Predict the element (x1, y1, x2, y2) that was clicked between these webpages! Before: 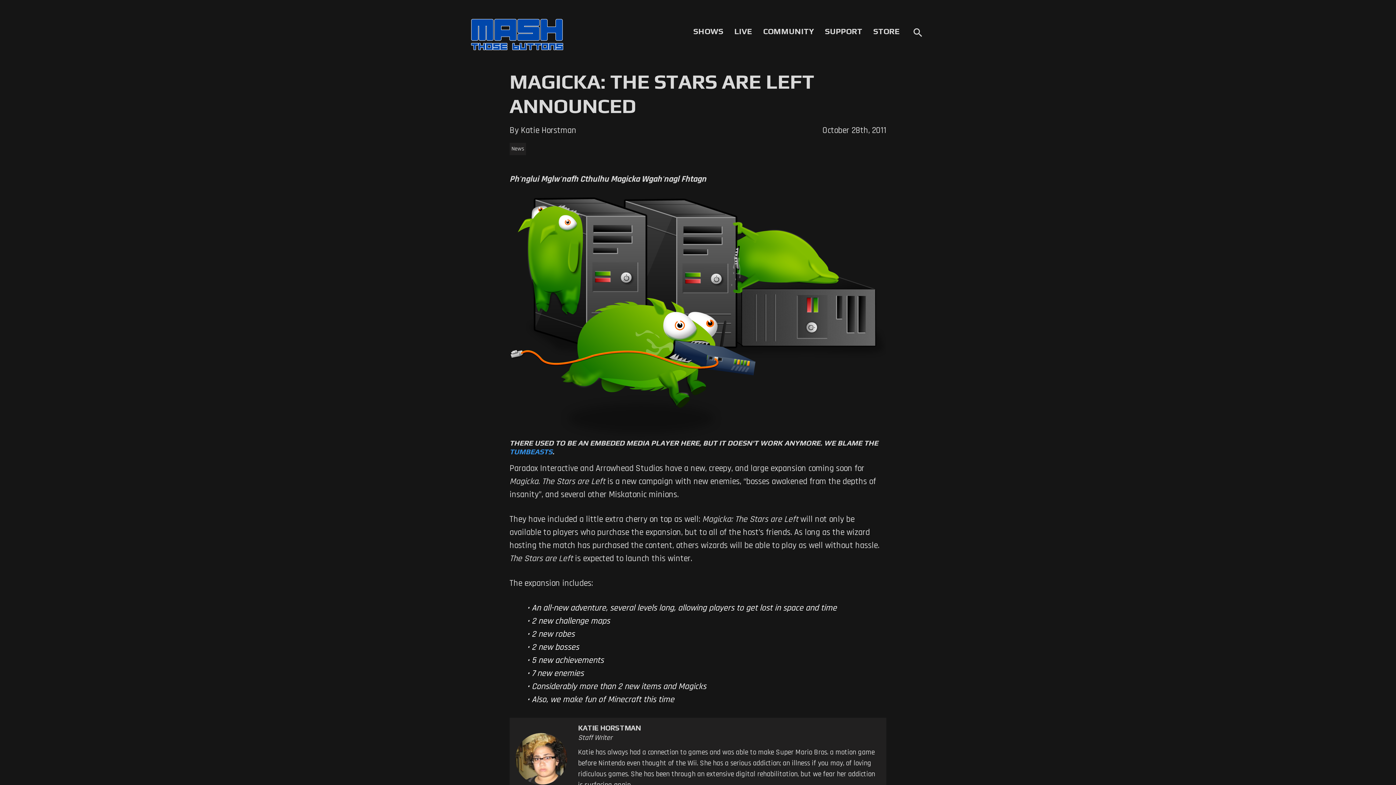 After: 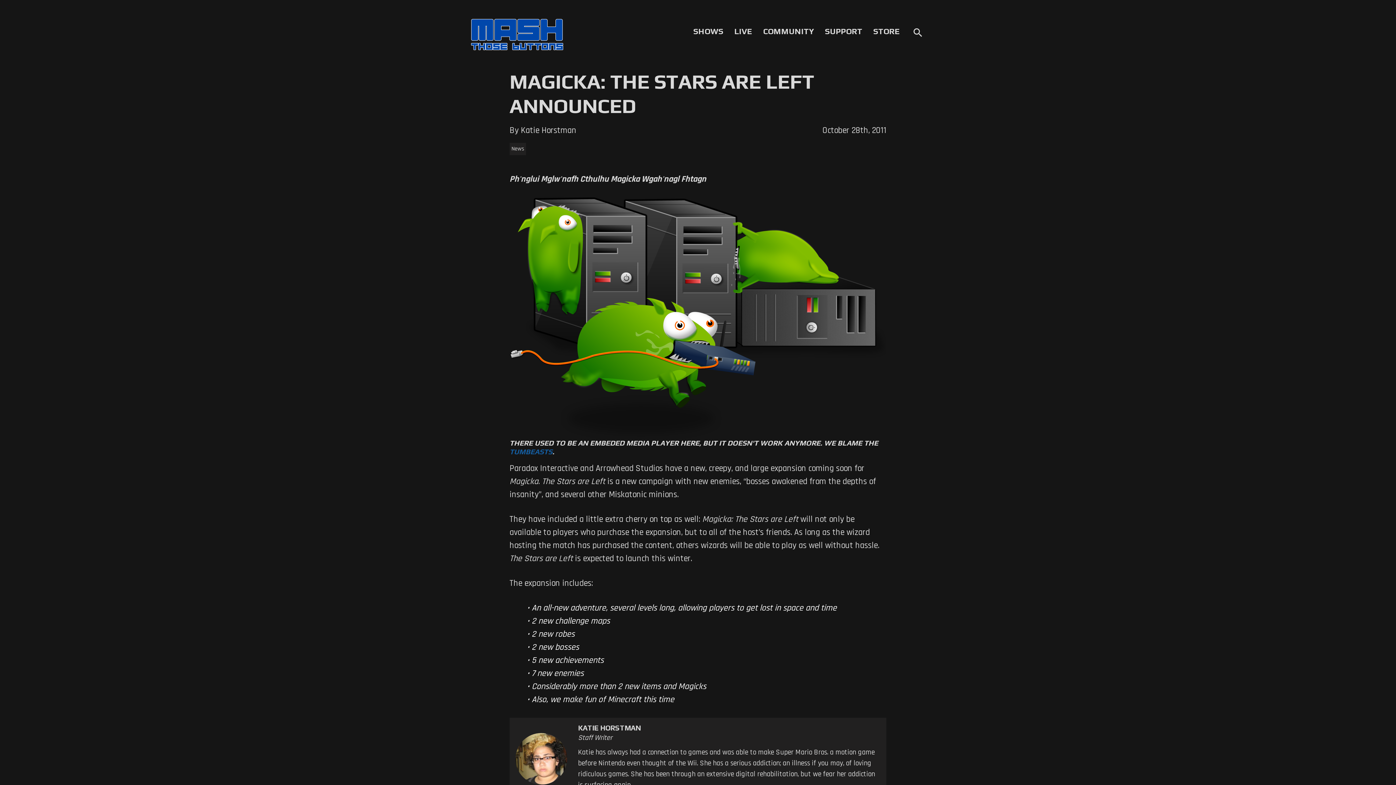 Action: label: TUMBEASTS bbox: (509, 447, 552, 456)